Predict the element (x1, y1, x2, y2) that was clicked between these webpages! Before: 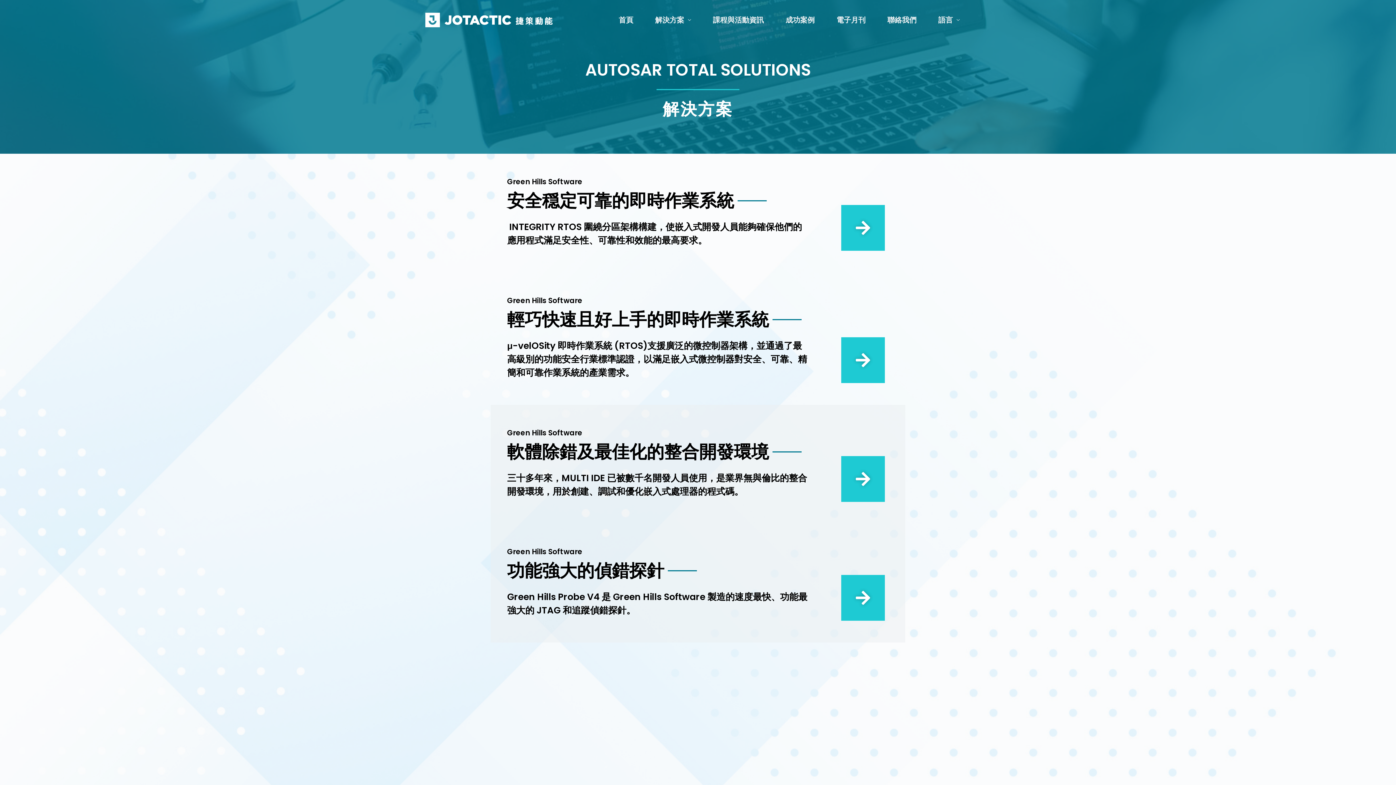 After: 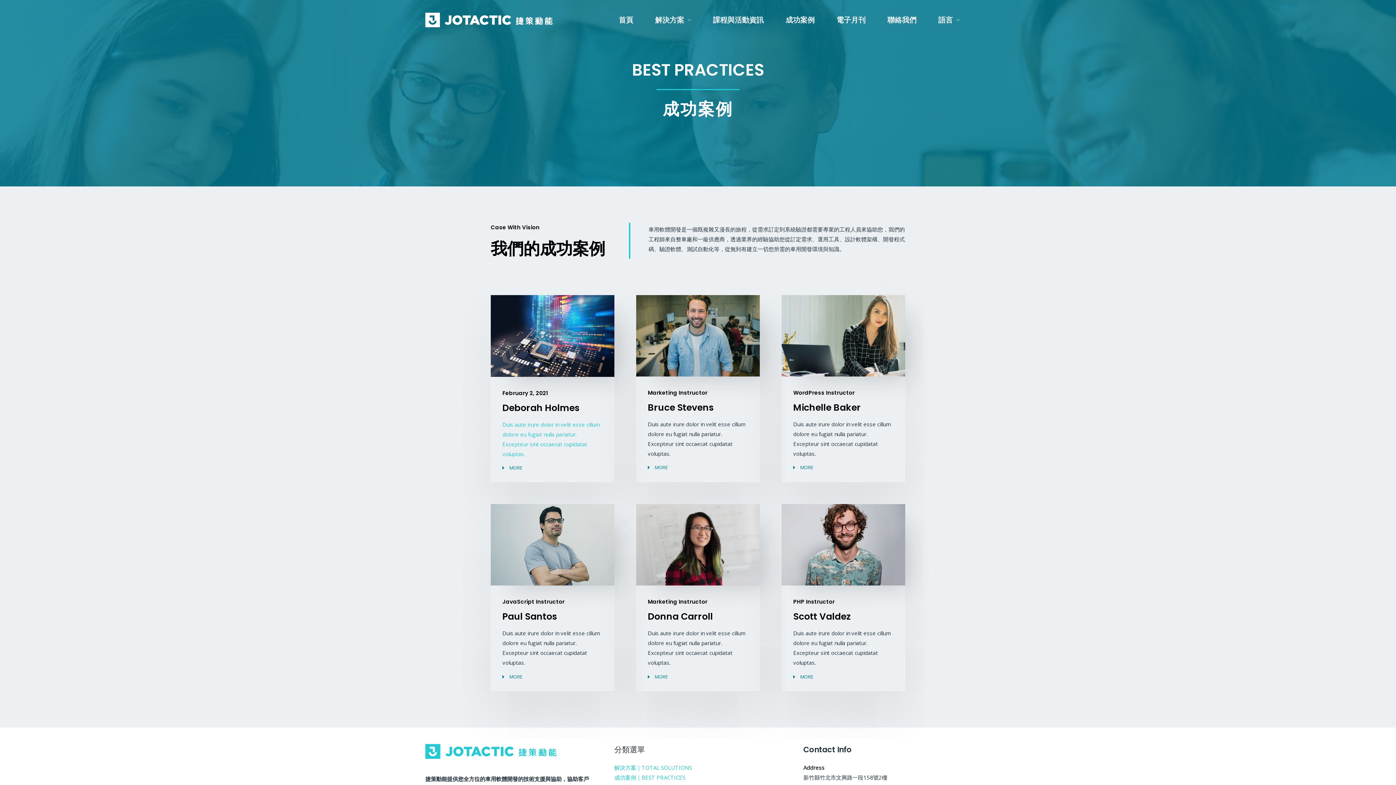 Action: bbox: (774, 7, 825, 32) label: 成功案例